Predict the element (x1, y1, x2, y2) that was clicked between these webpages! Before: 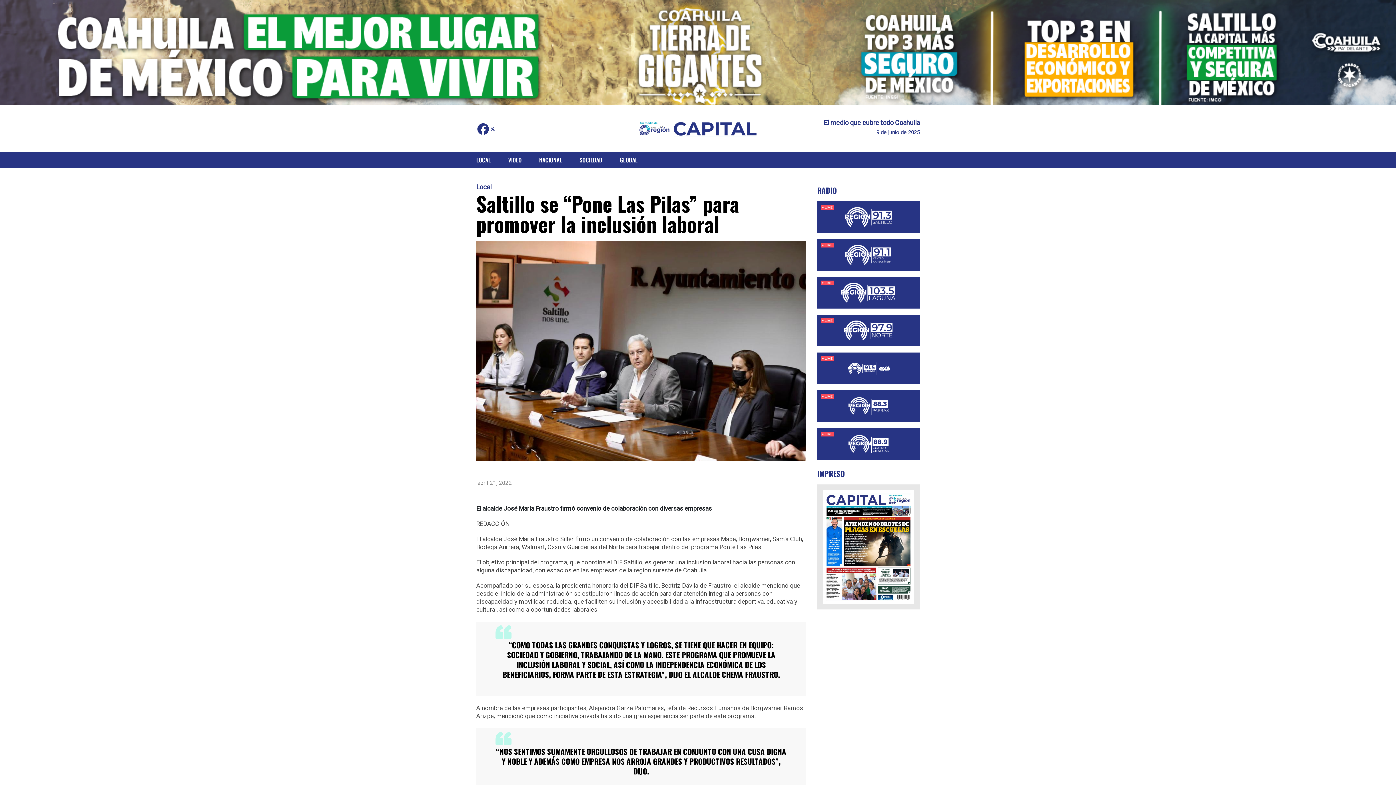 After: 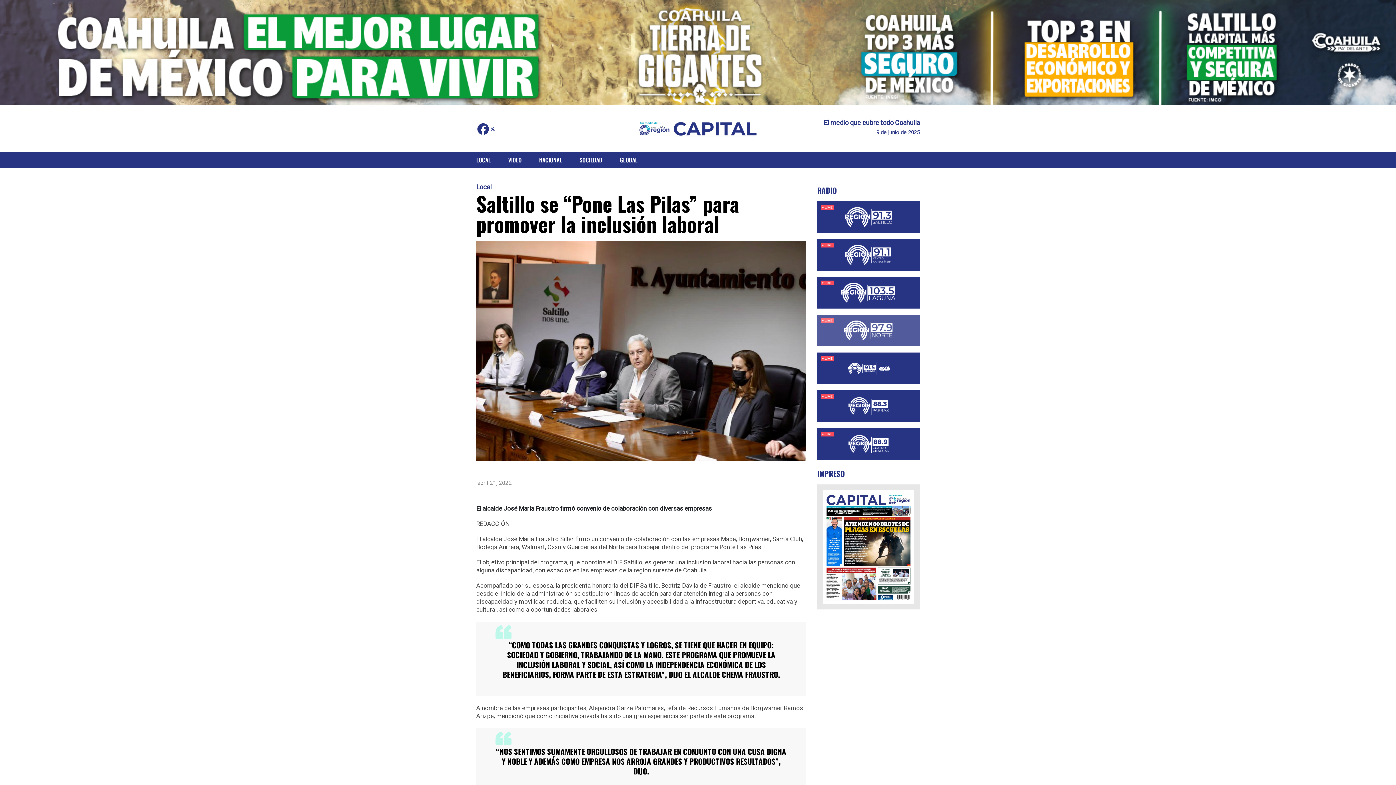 Action: bbox: (817, 314, 920, 346)